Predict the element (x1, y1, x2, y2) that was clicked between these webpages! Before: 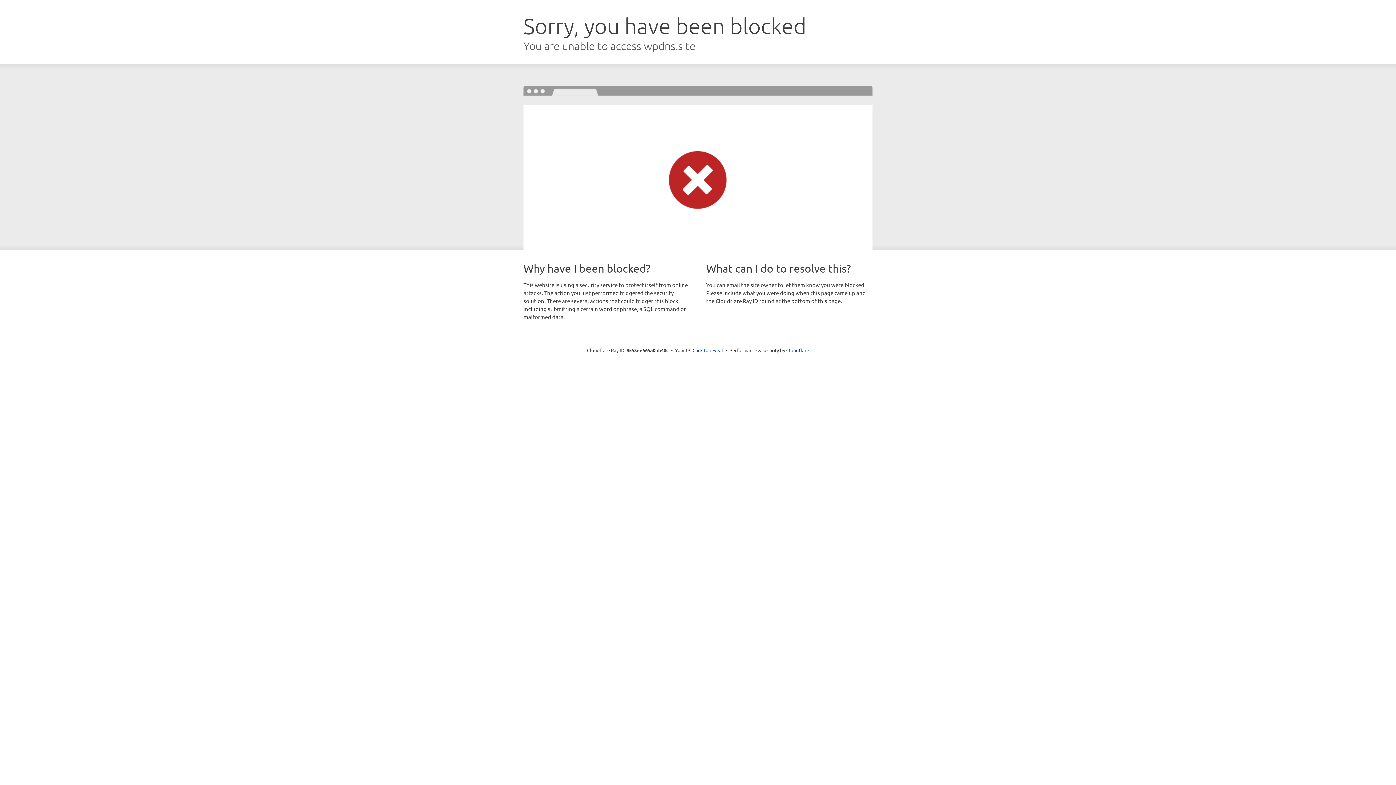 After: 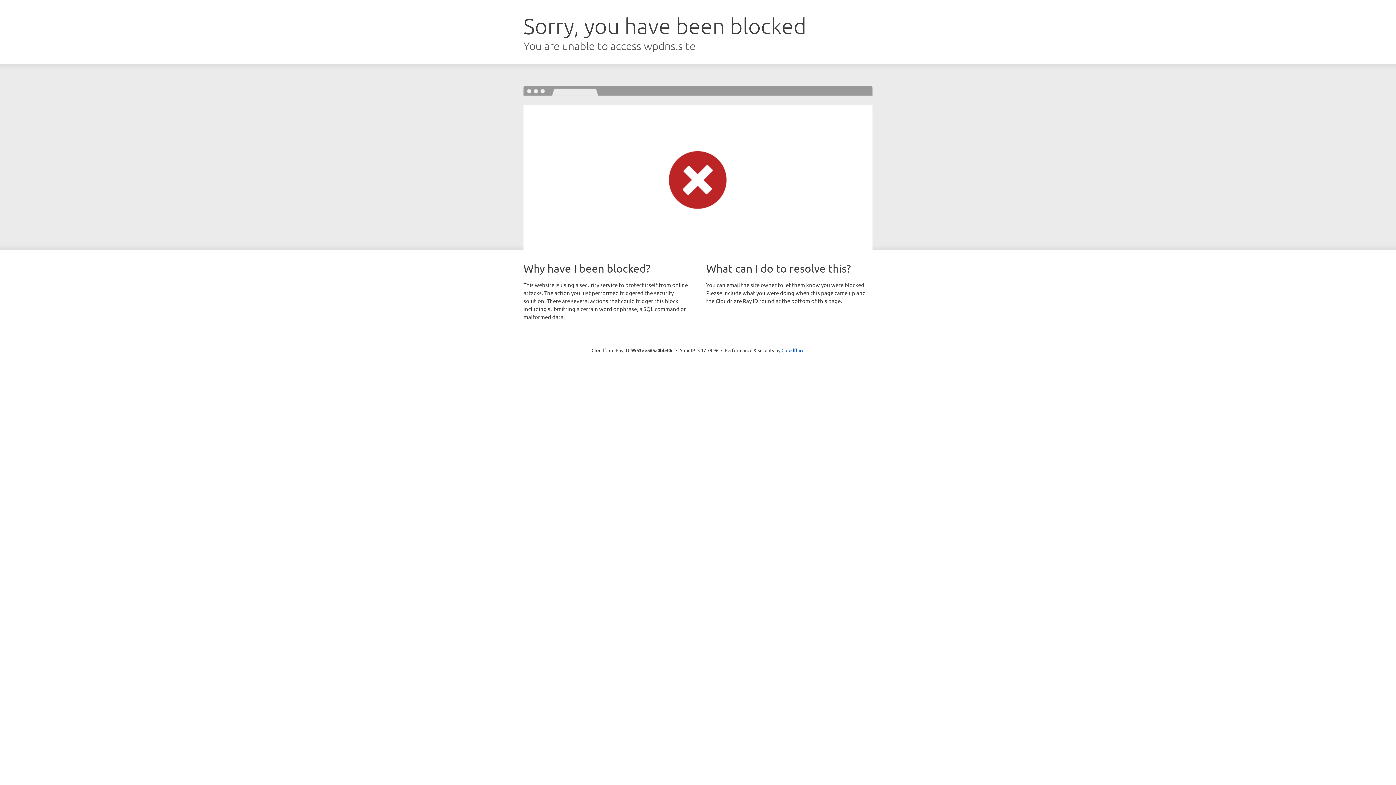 Action: bbox: (692, 346, 723, 353) label: Click to reveal